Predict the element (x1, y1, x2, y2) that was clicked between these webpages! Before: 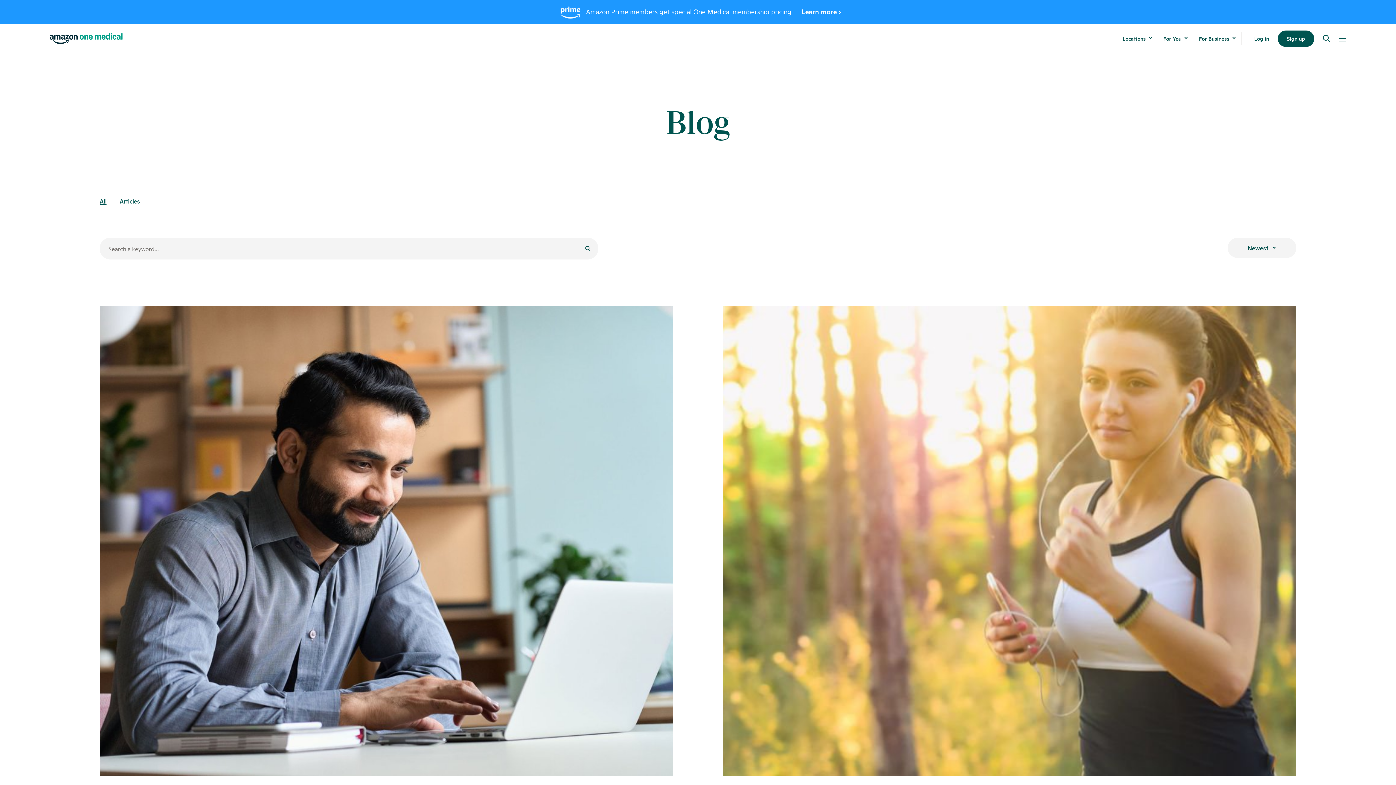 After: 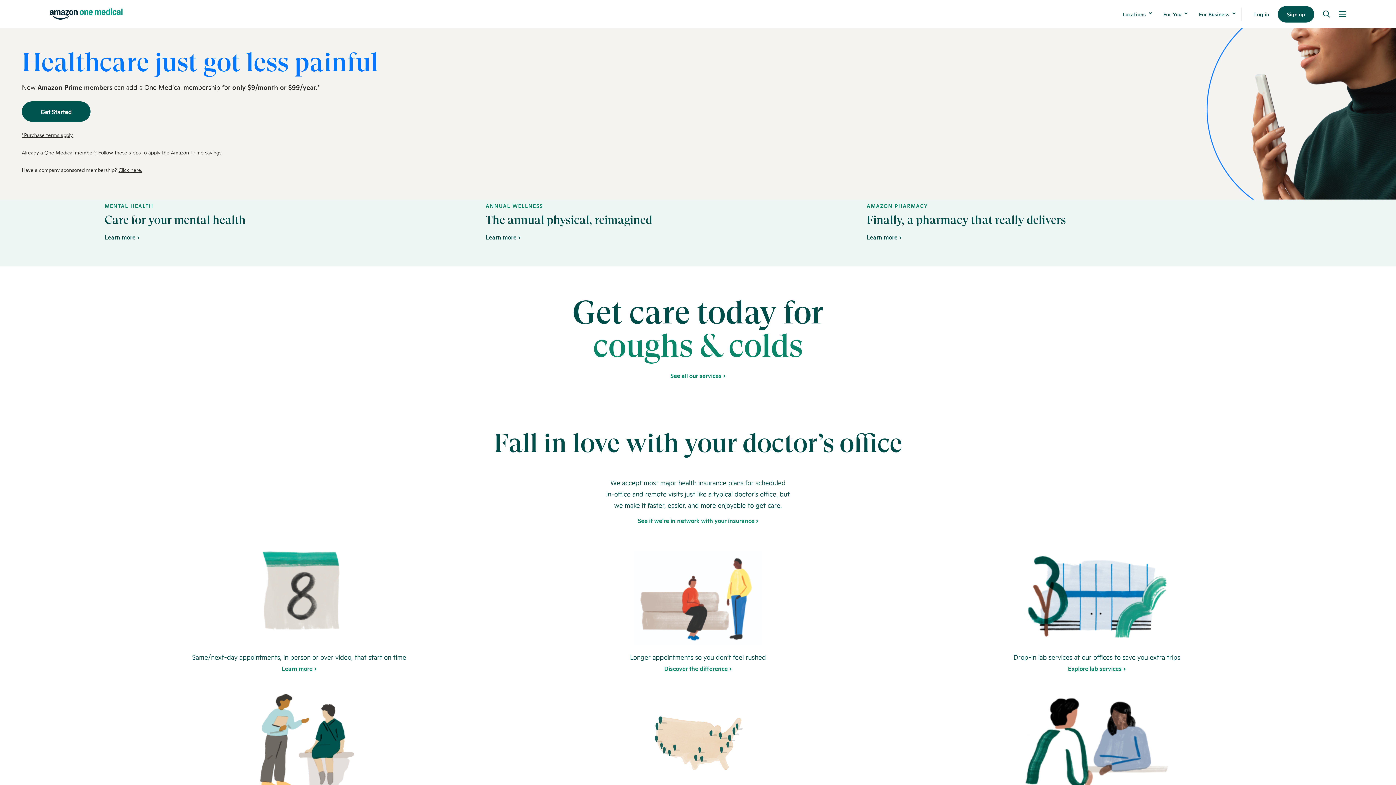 Action: bbox: (49, 33, 122, 44) label: One Medical Logo Home Link